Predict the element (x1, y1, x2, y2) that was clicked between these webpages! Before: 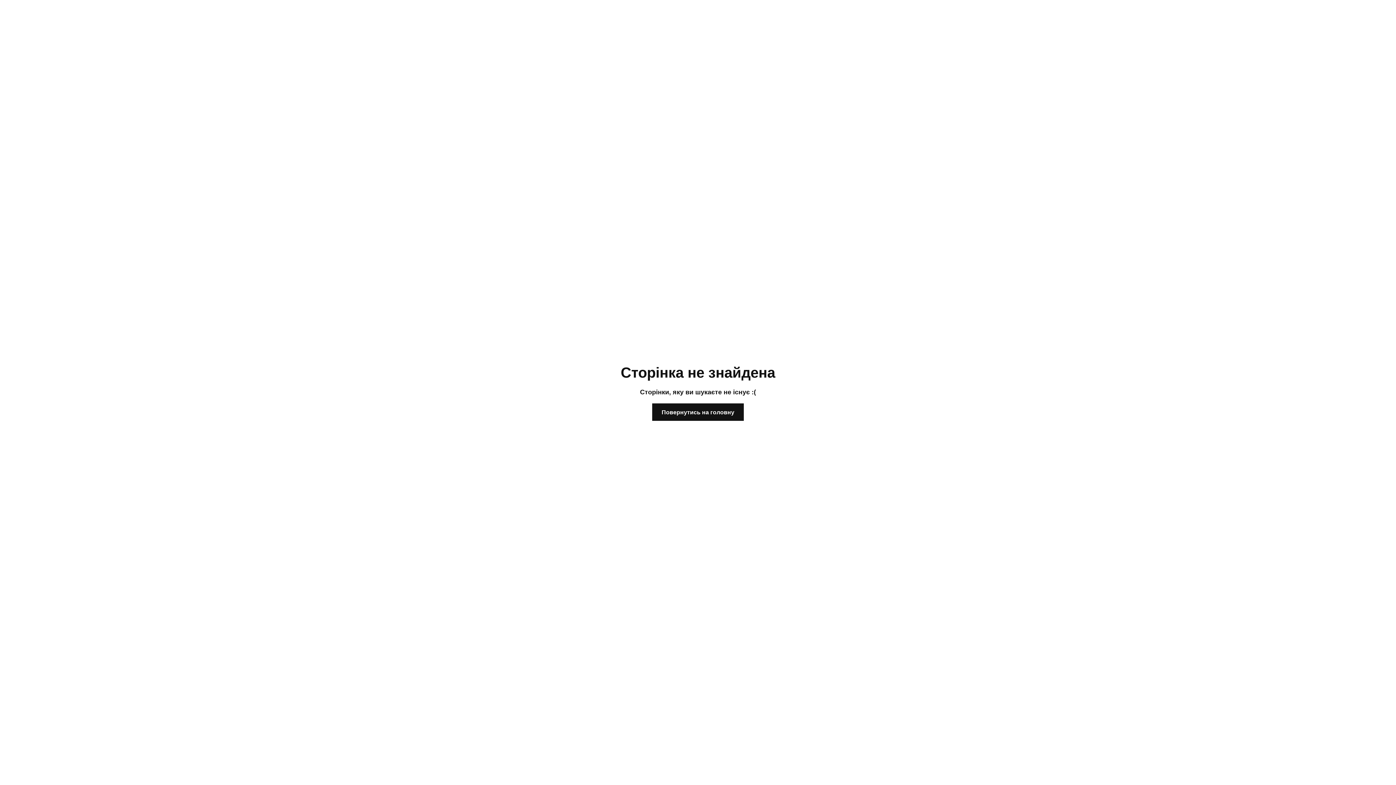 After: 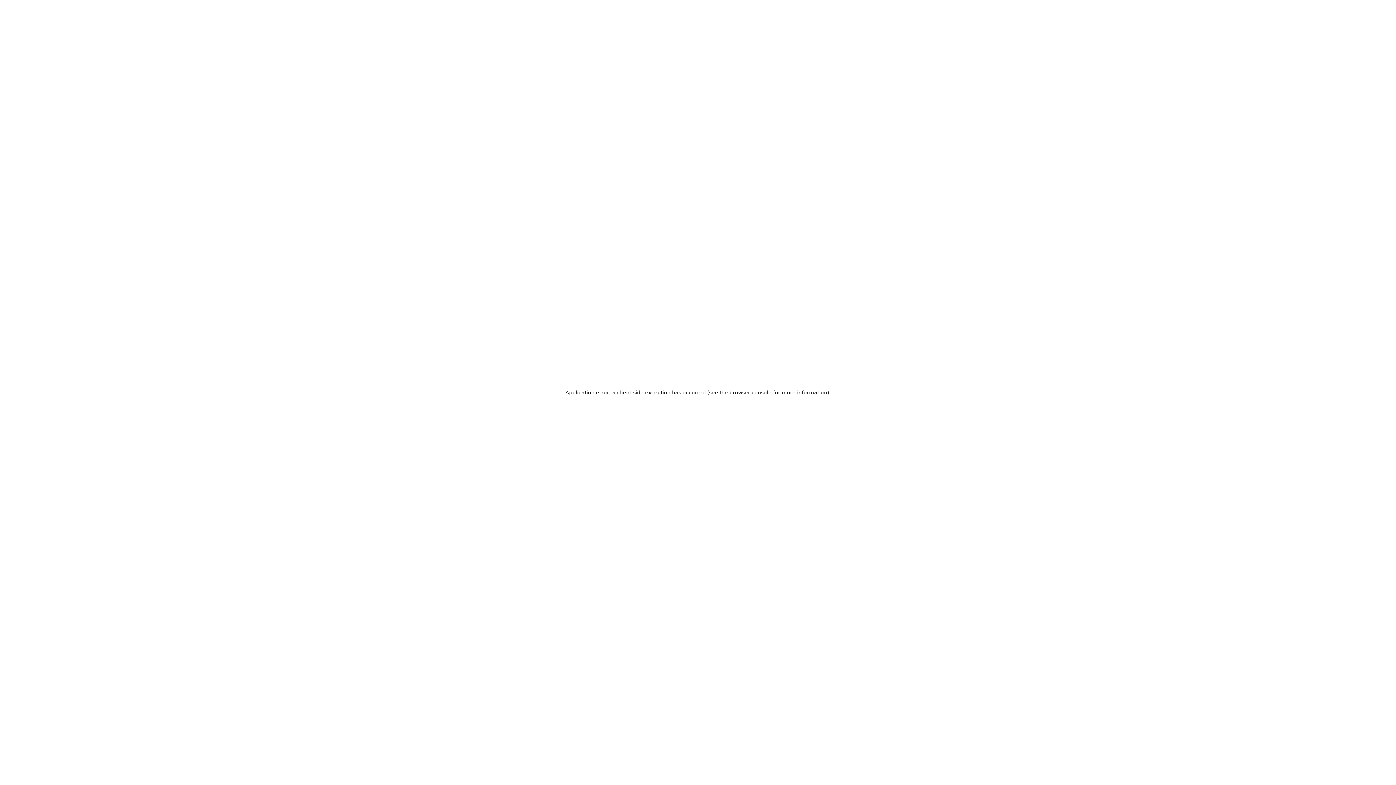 Action: label: Повернутись на головну bbox: (652, 403, 744, 421)